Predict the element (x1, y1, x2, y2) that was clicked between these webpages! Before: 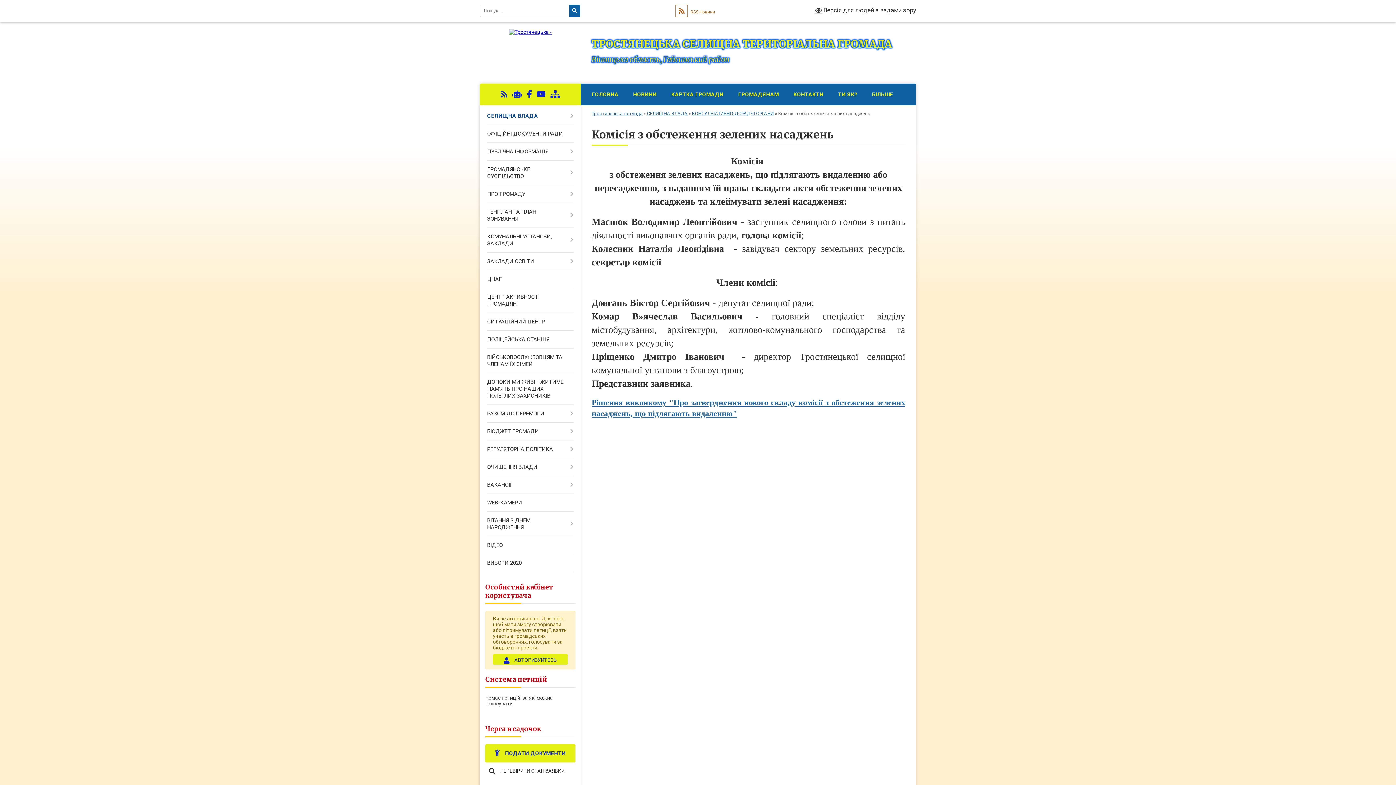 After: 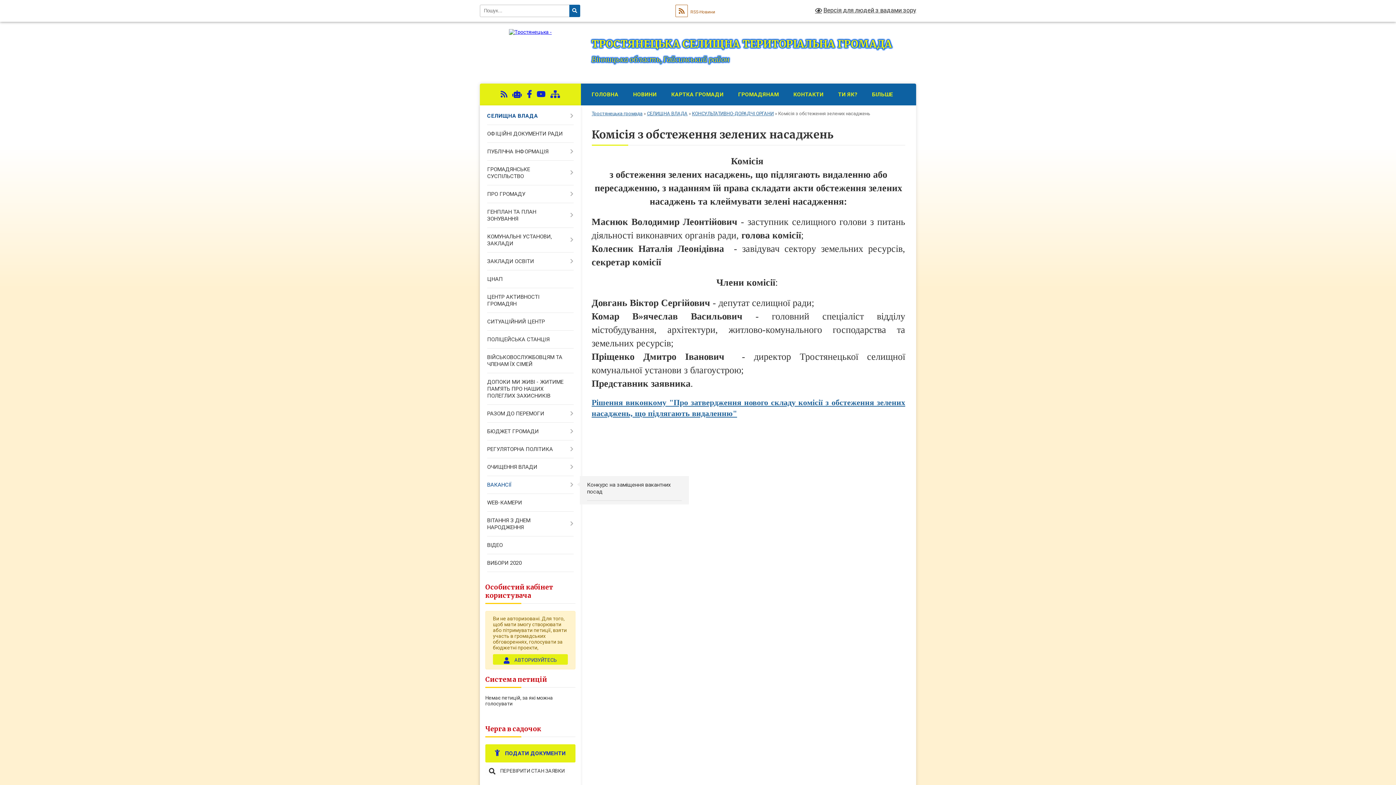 Action: label: ВАКАНСІЇ bbox: (480, 476, 580, 494)